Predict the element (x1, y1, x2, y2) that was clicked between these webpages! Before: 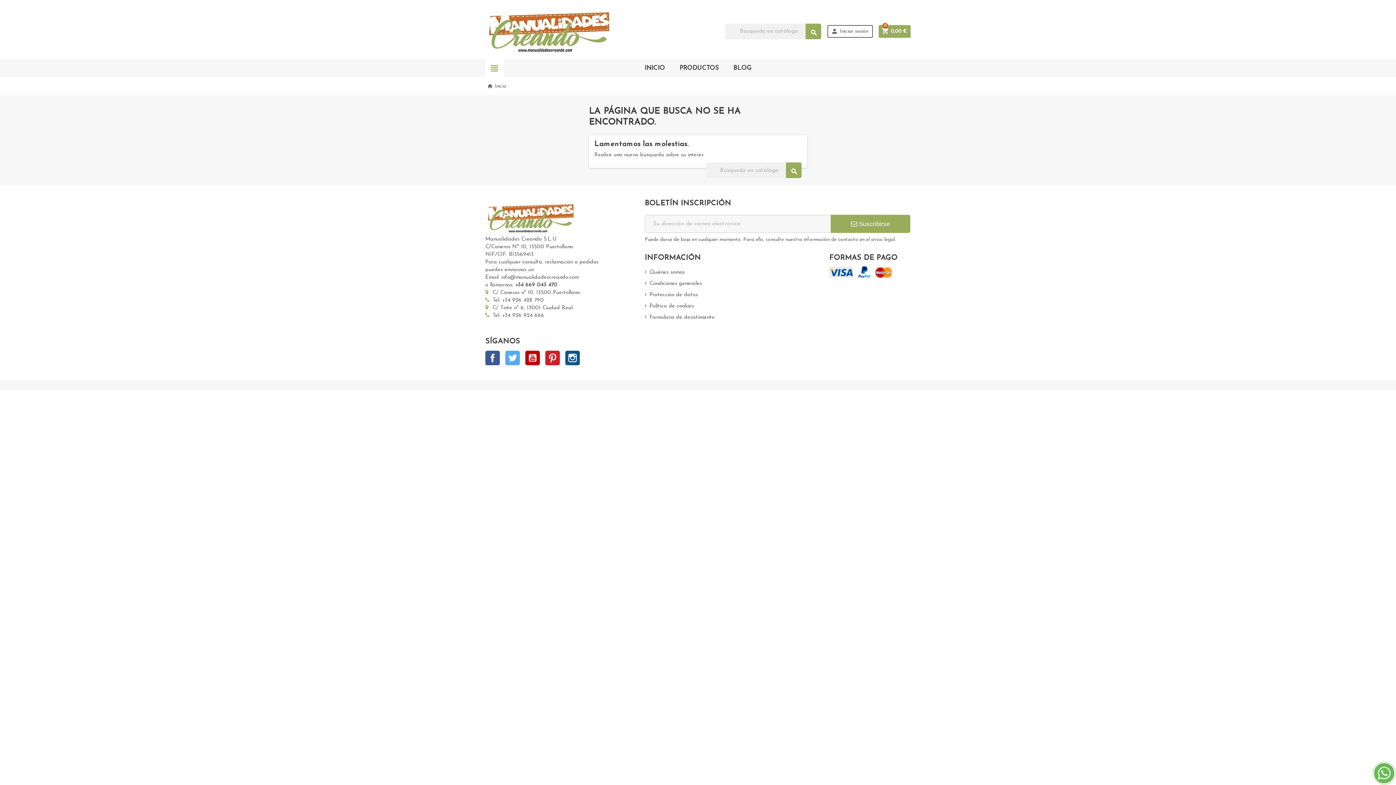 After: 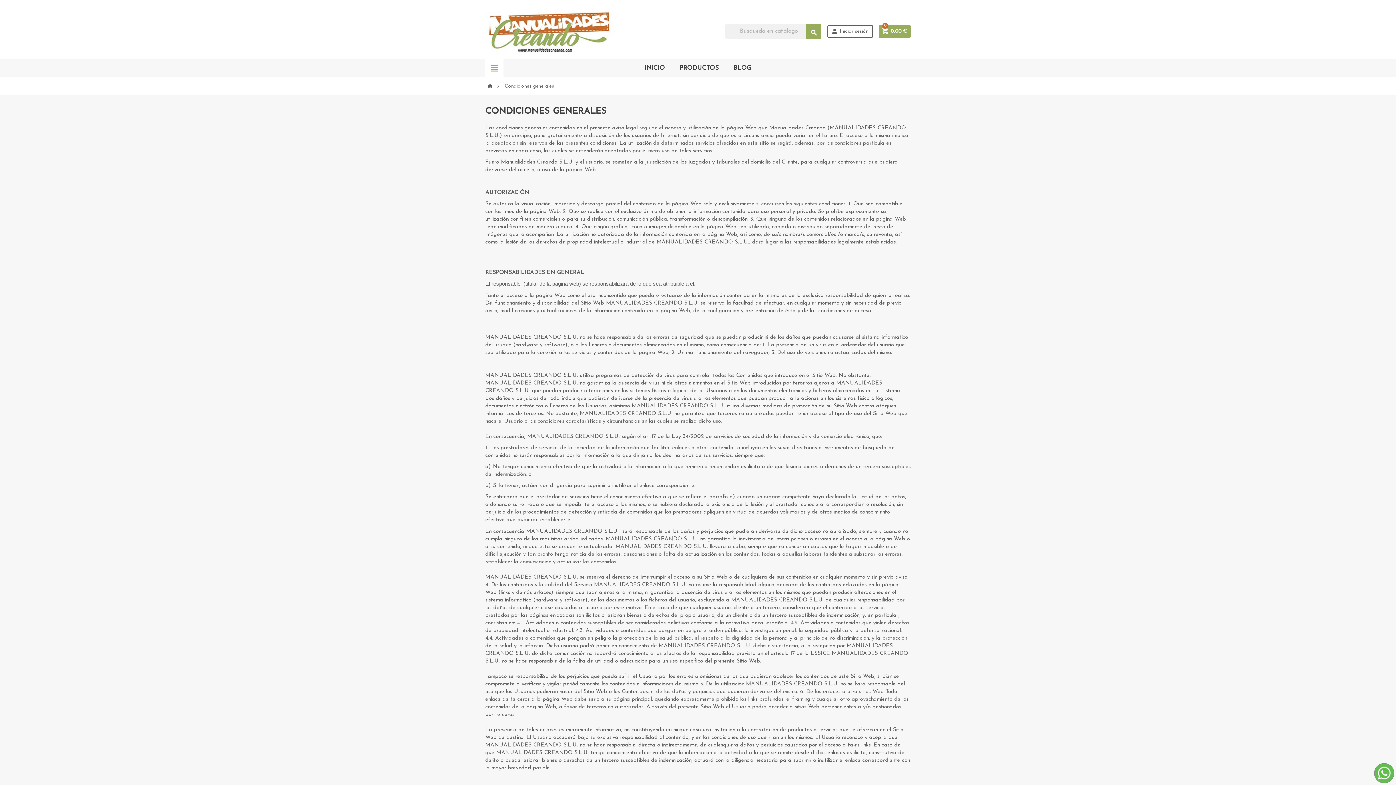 Action: bbox: (644, 281, 702, 286) label: Condiciones generales